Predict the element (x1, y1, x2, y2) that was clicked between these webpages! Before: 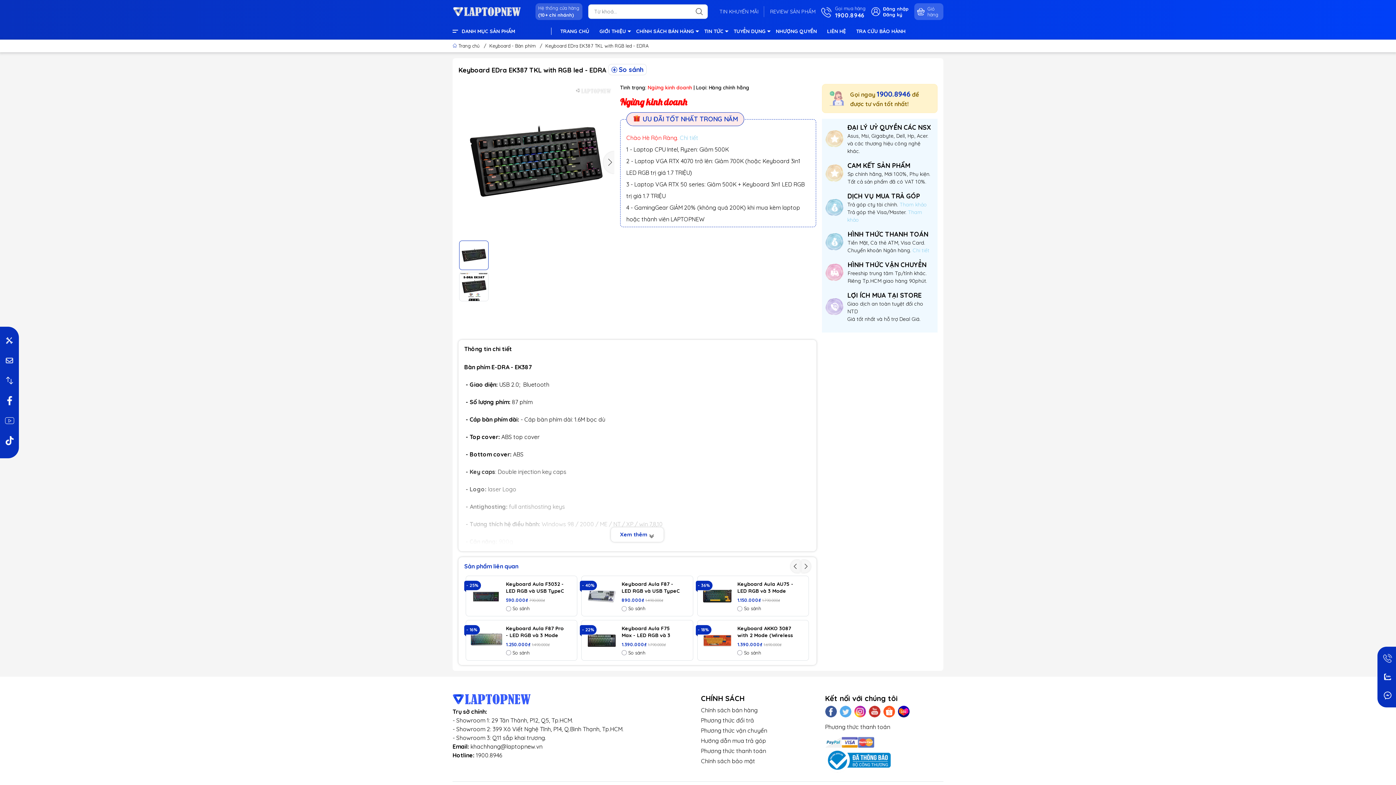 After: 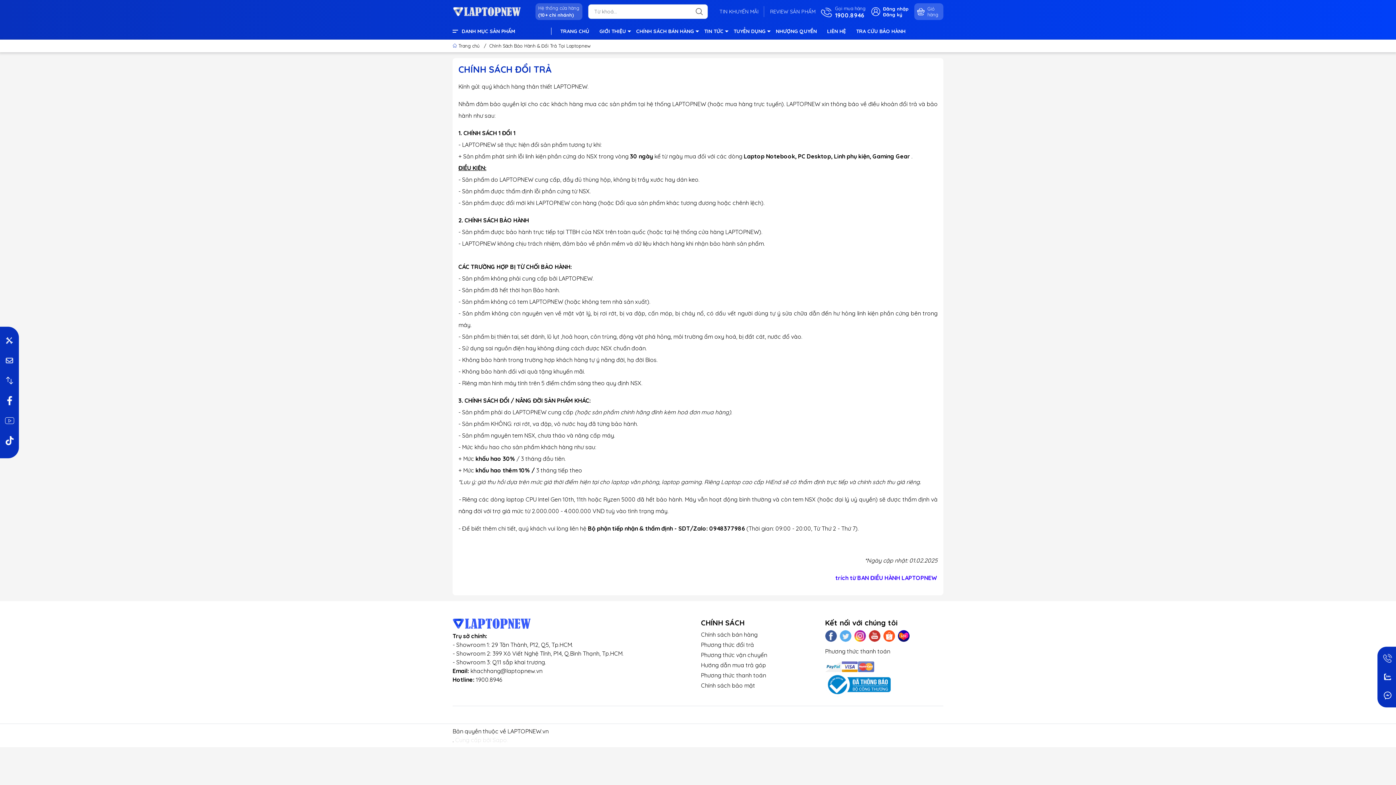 Action: bbox: (701, 716, 754, 724) label: Phương thức đổi trả